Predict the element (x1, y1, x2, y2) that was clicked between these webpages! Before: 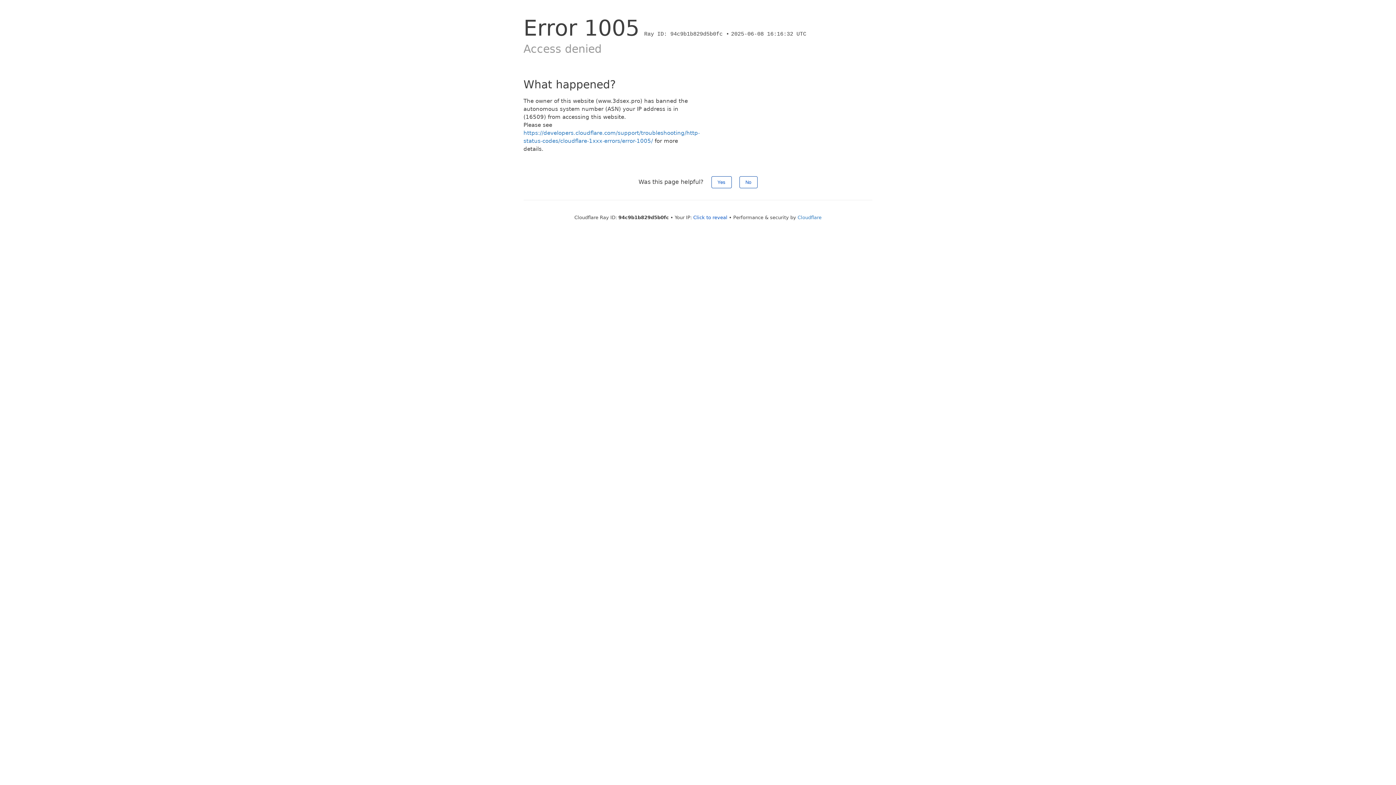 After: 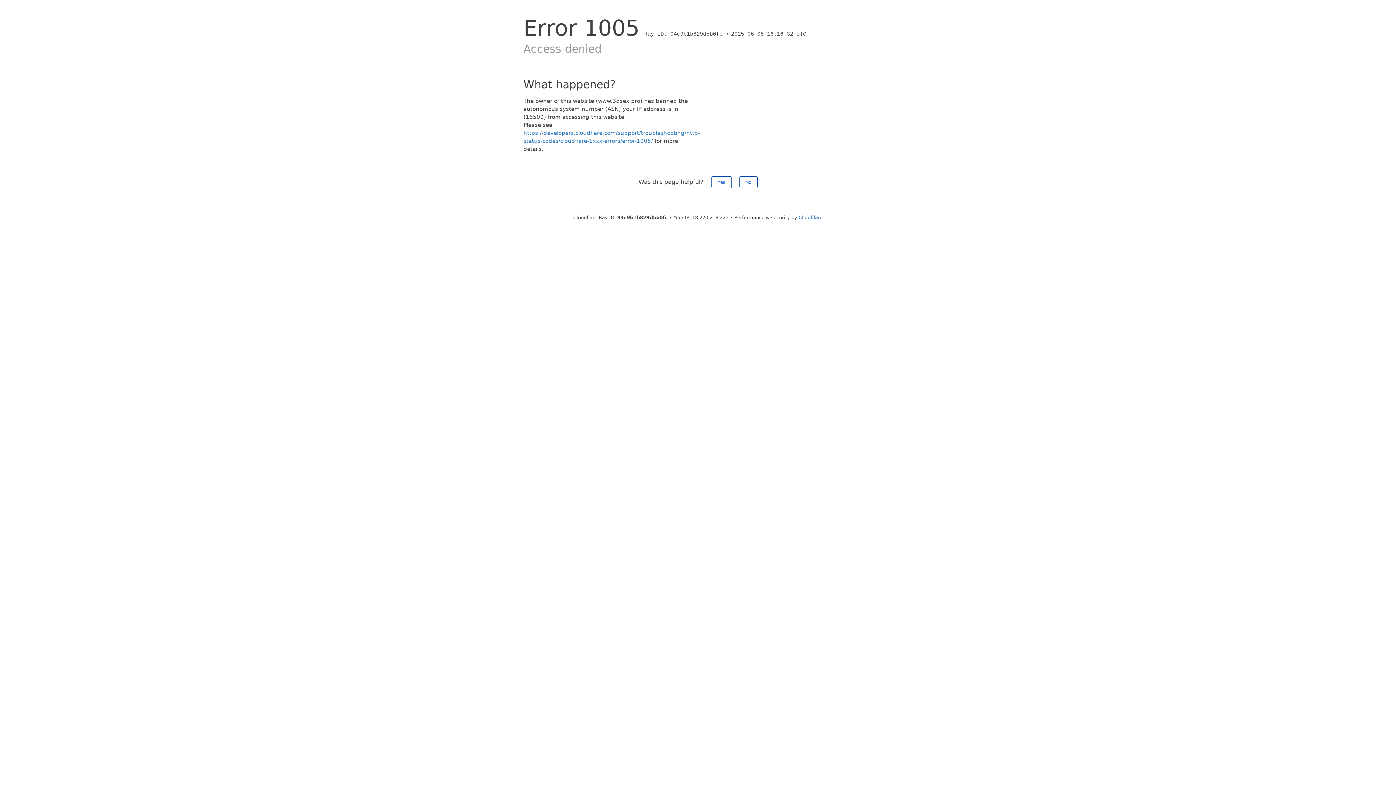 Action: bbox: (693, 214, 727, 220) label: Click to reveal